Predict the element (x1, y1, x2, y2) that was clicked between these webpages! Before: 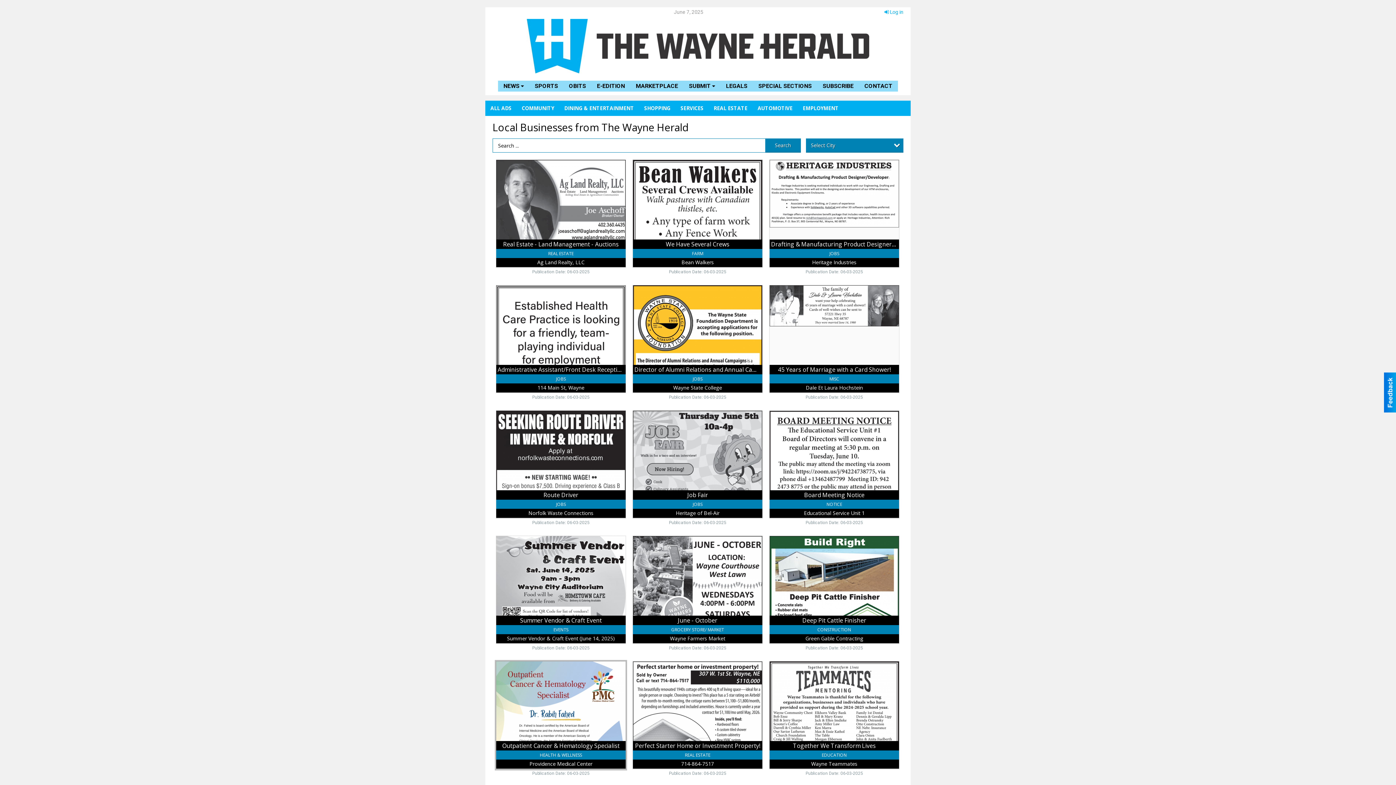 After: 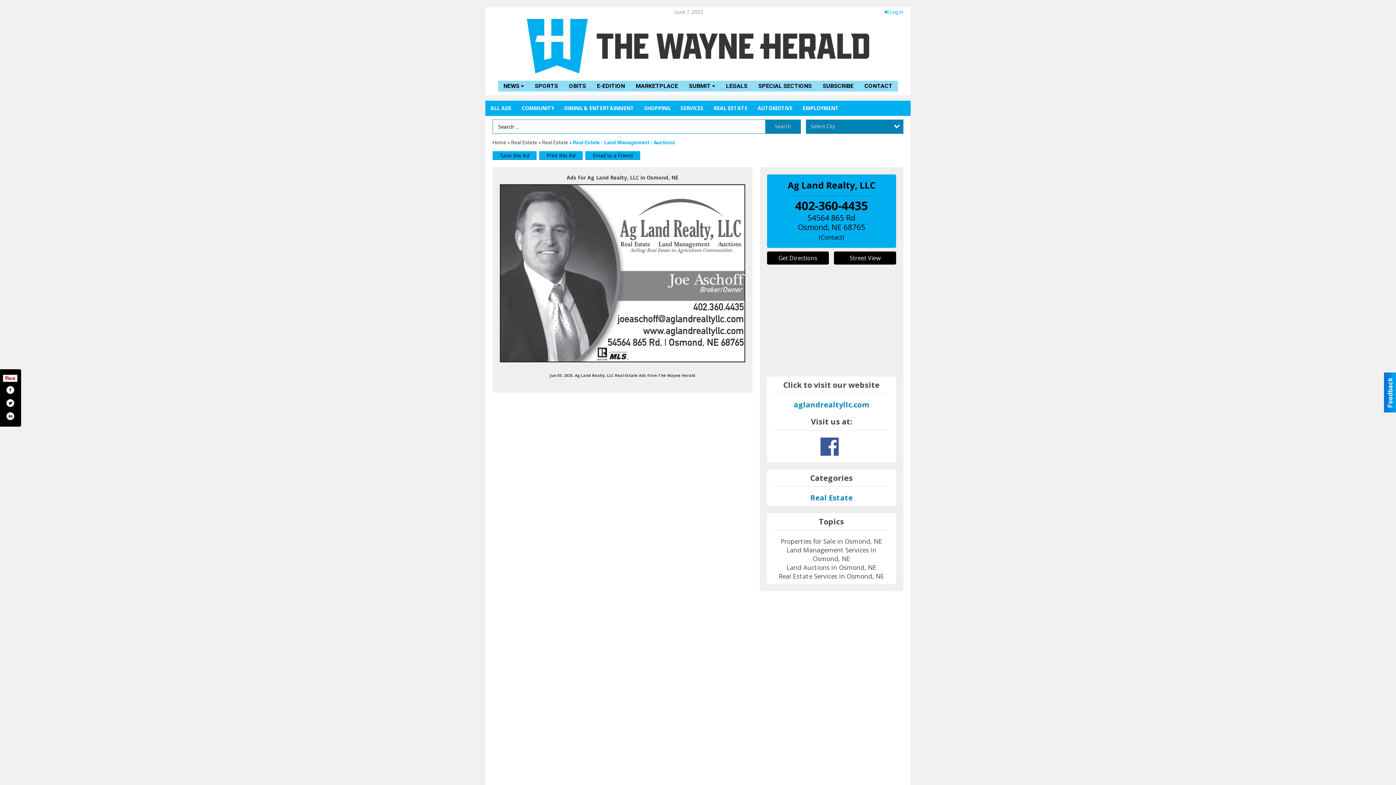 Action: label: Real Estate - Land Management - Auctions, Ag Land Realty, LLC, Osmond, NE bbox: (496, 159, 625, 267)